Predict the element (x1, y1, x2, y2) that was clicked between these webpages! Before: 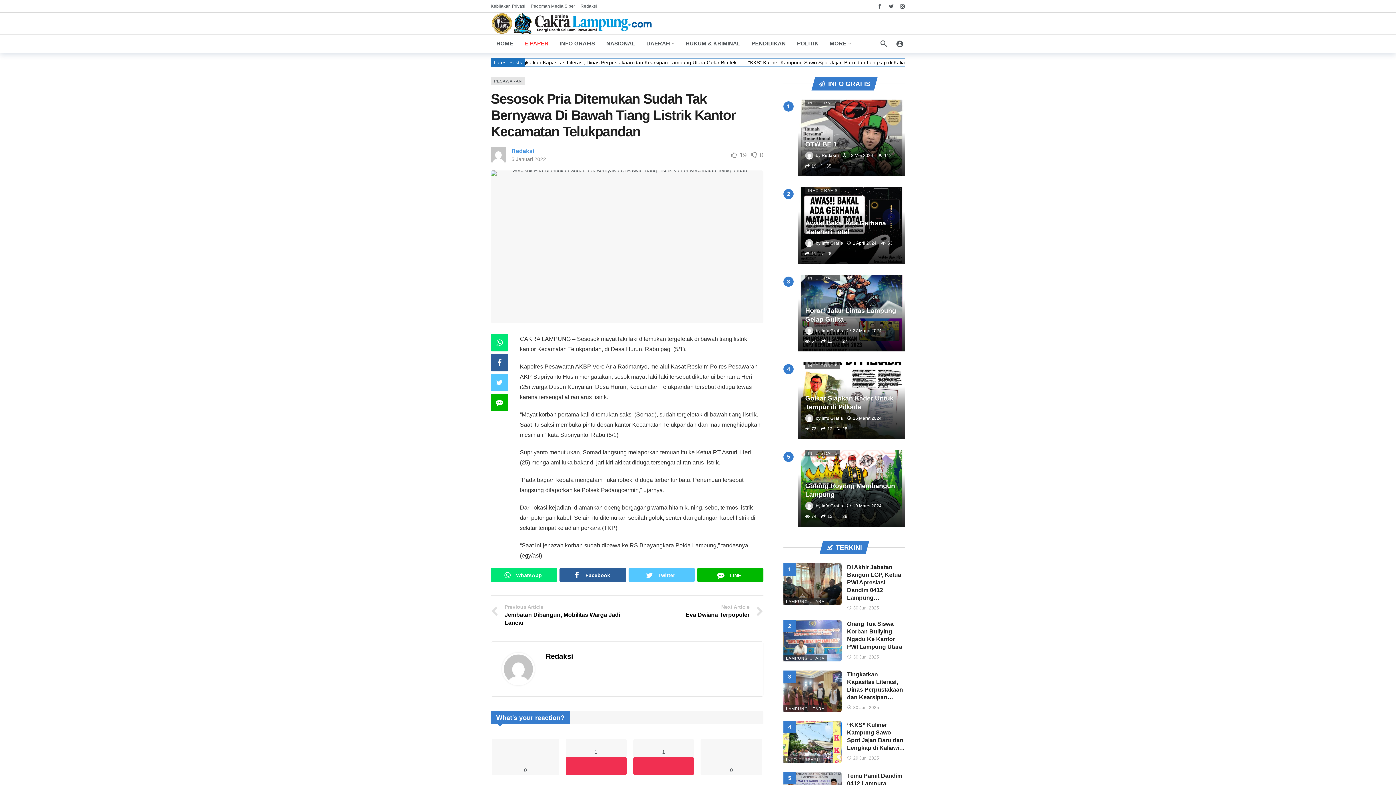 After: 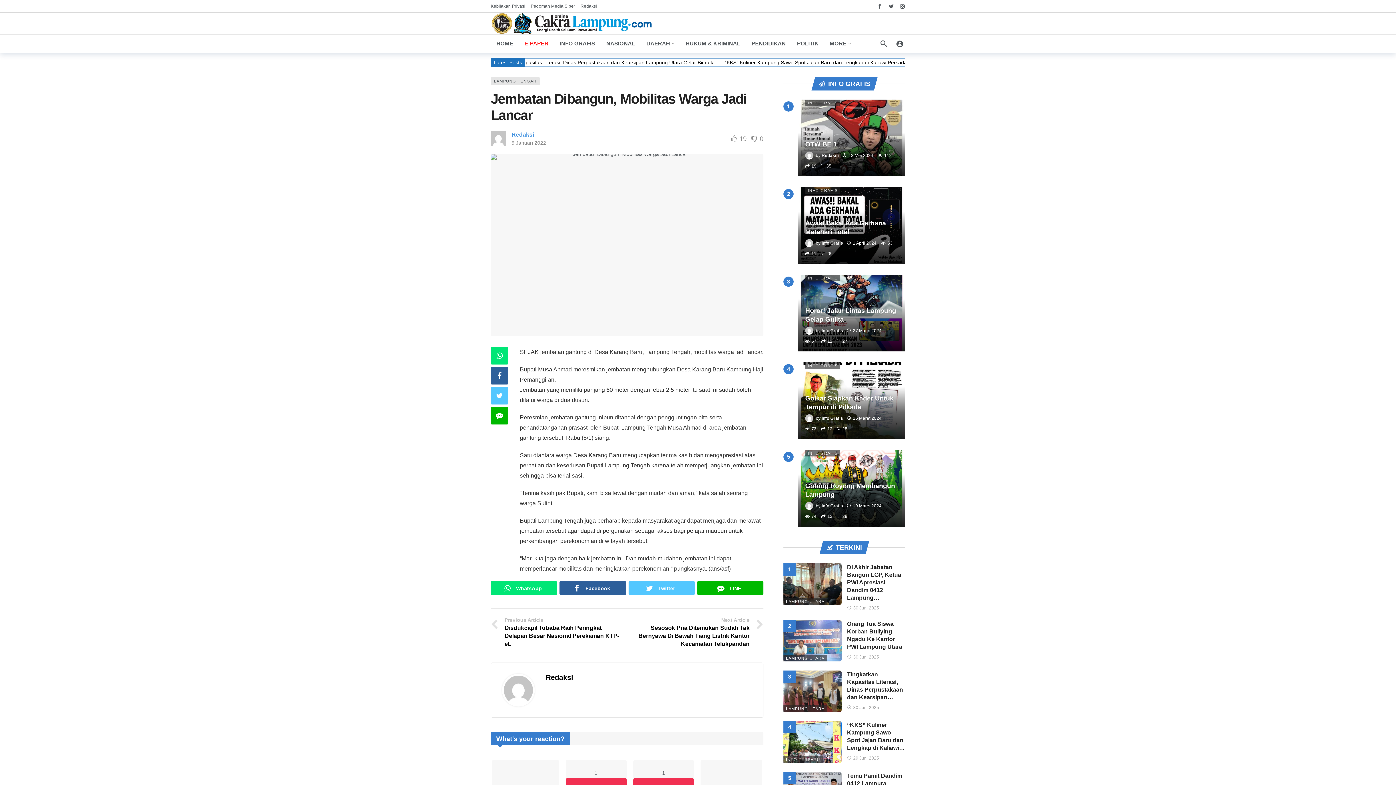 Action: bbox: (490, 603, 621, 627) label: Previous Article
Jembatan Dibangun, Mobilitas Warga Jadi Lancar